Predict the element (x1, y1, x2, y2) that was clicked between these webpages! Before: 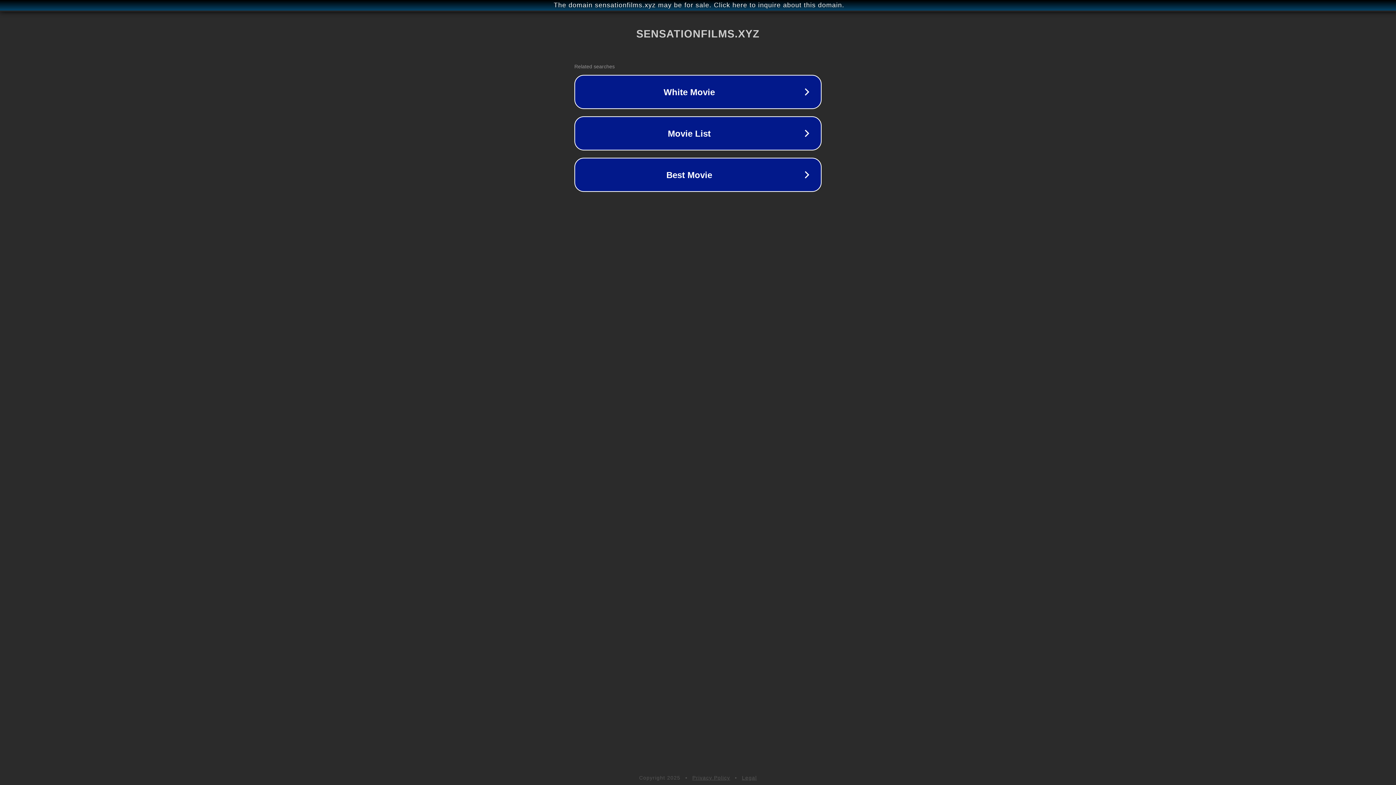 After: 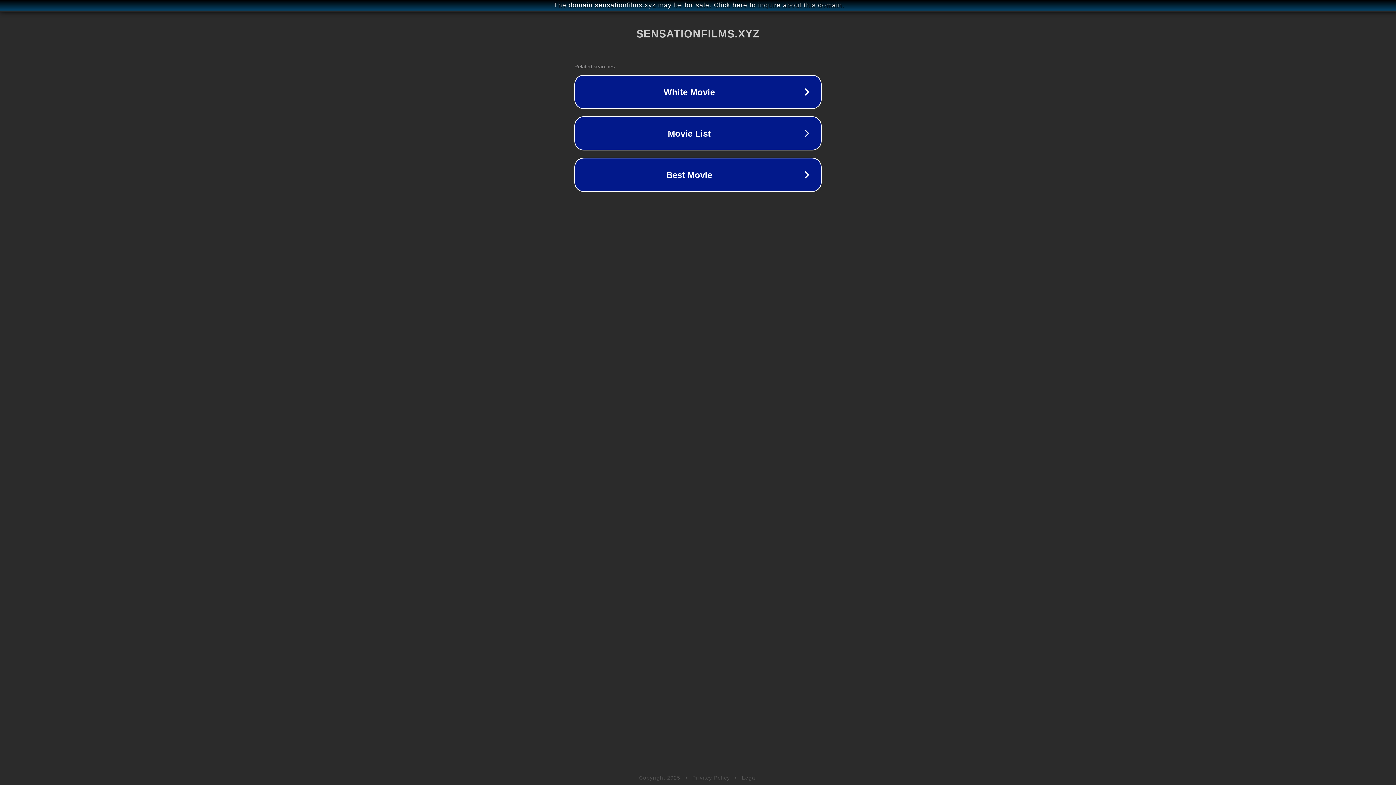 Action: label: Legal bbox: (742, 775, 757, 781)